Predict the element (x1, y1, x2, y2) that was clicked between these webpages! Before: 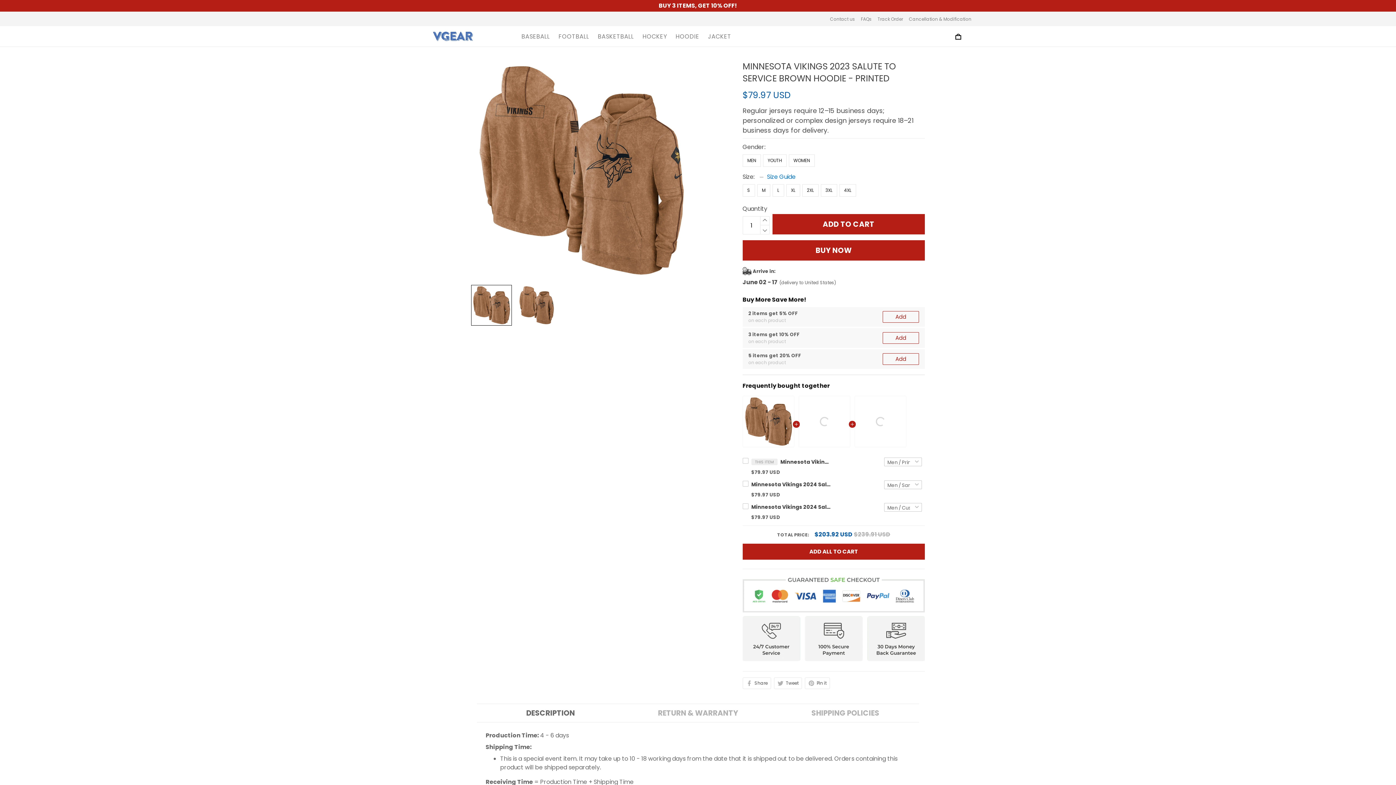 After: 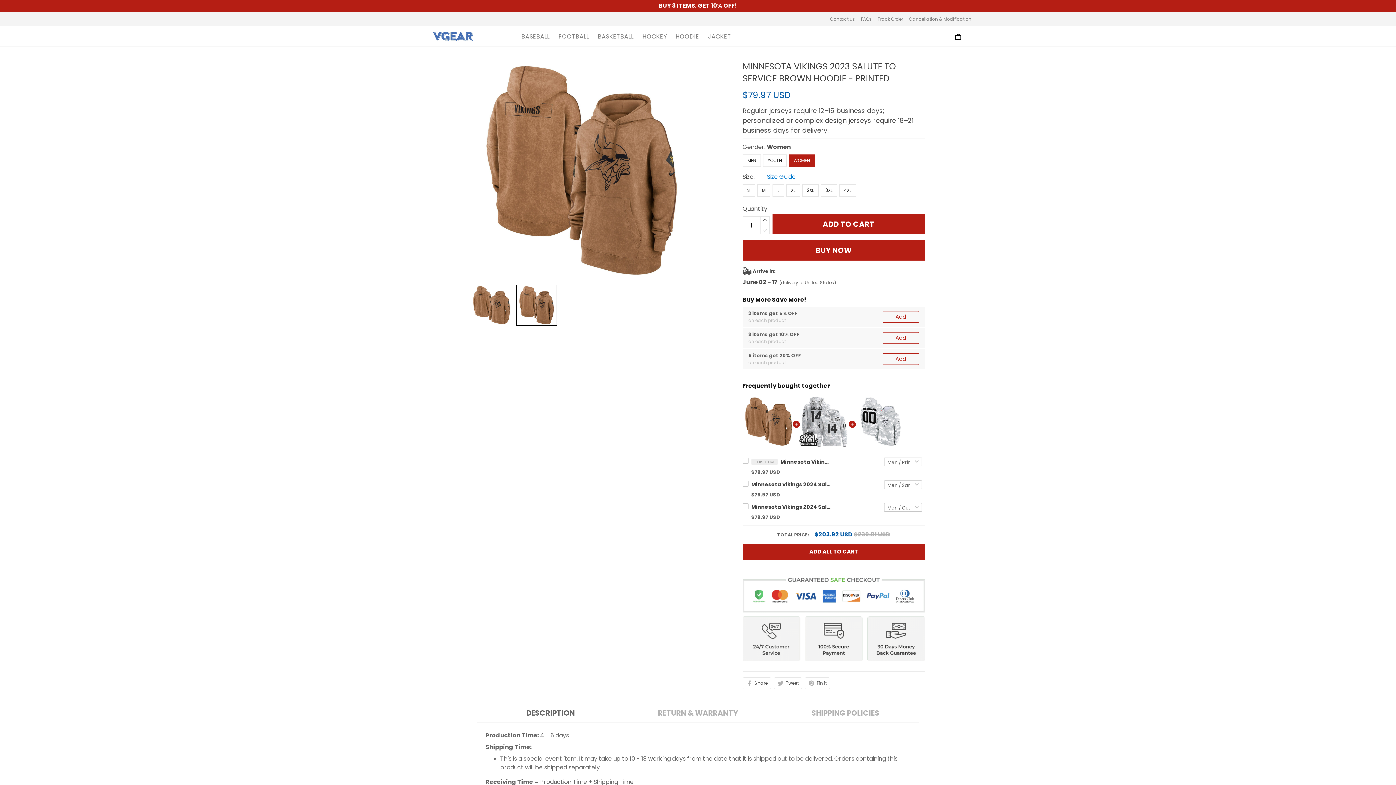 Action: label: WOMEN bbox: (788, 122, 814, 134)